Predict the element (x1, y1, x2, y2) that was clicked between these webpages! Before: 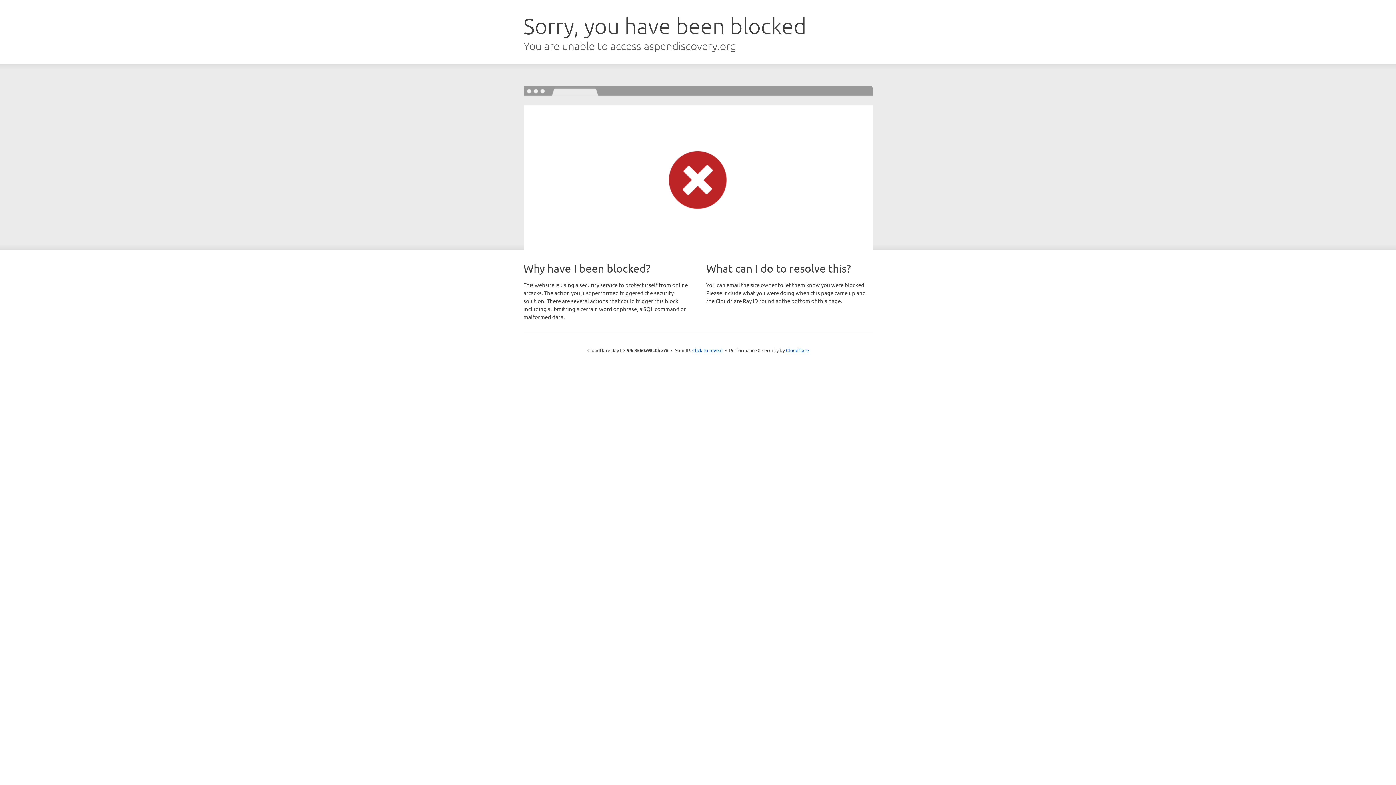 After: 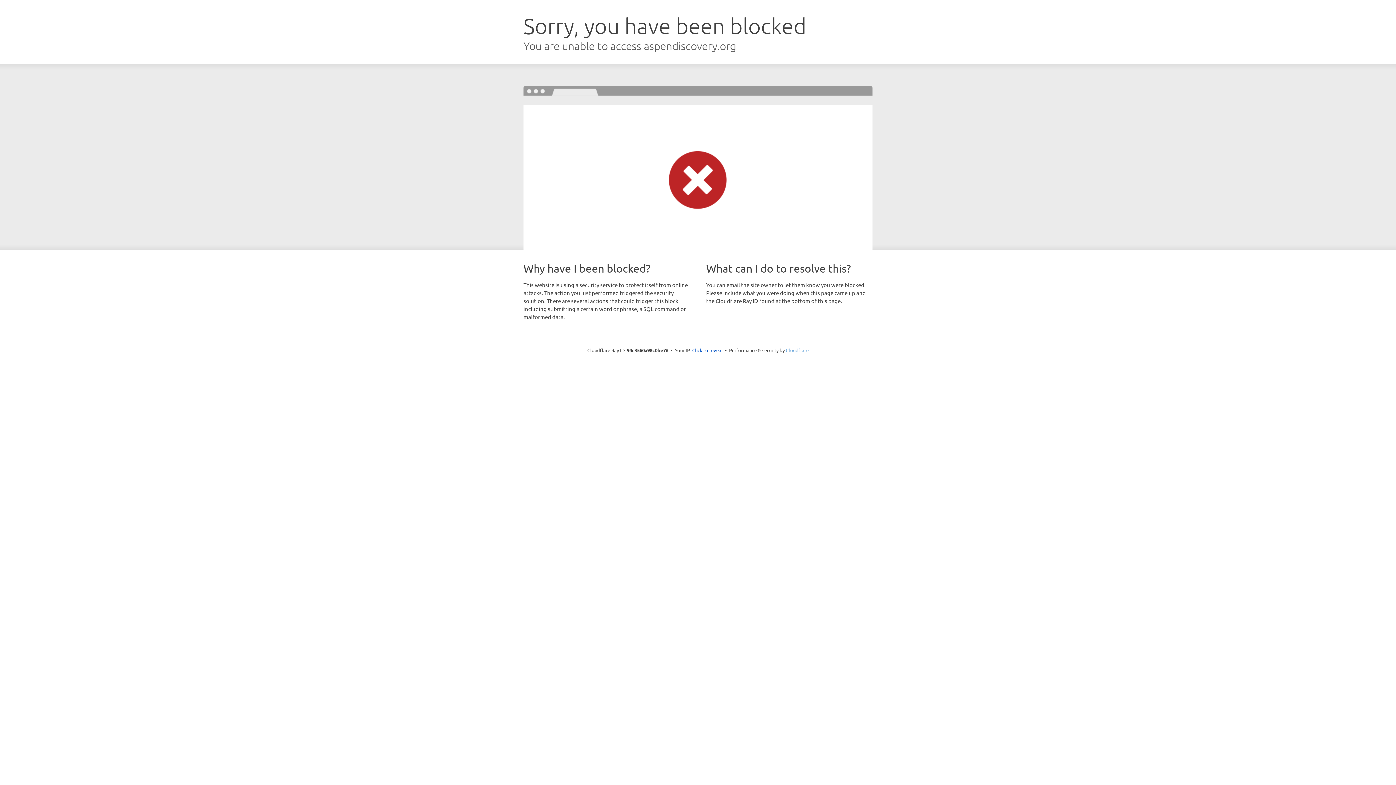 Action: label: Cloudflare bbox: (786, 347, 808, 353)